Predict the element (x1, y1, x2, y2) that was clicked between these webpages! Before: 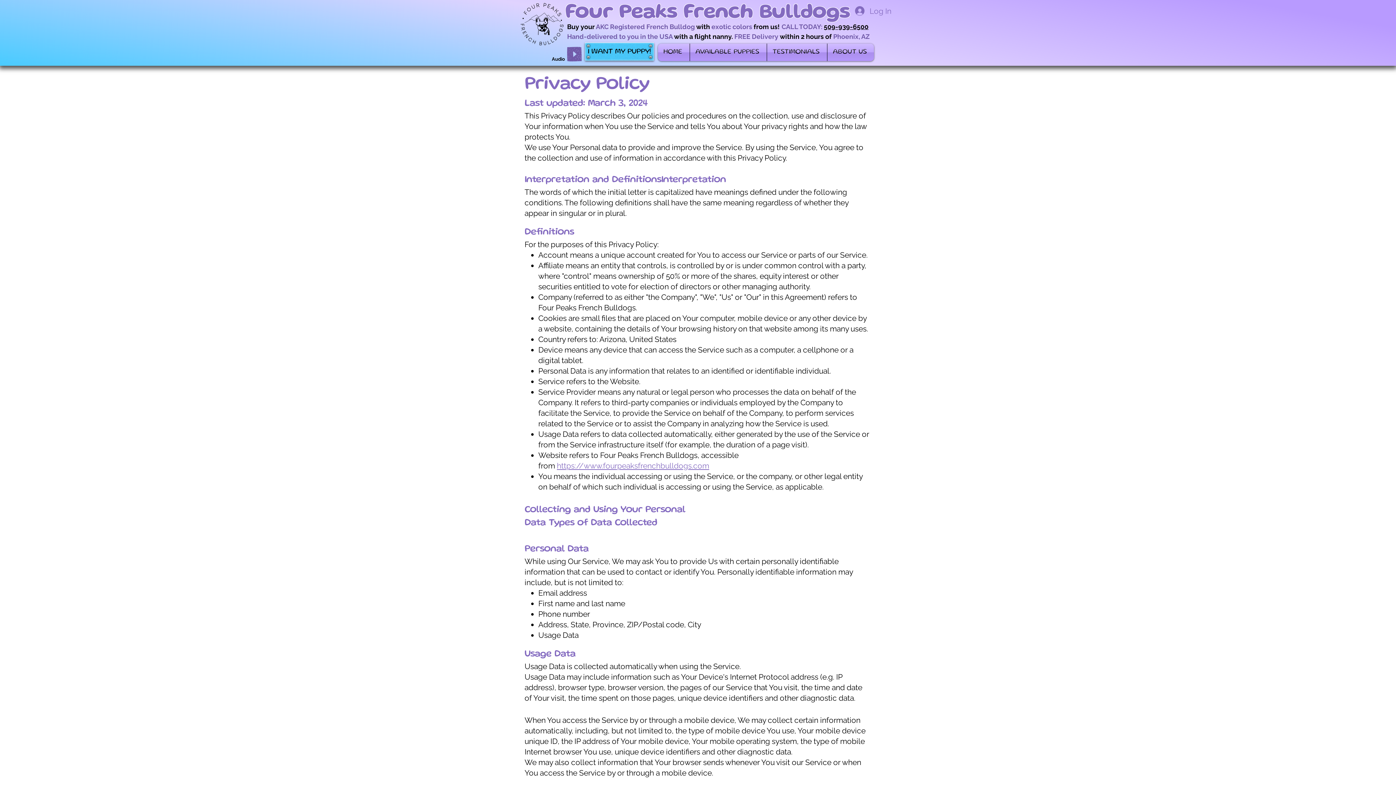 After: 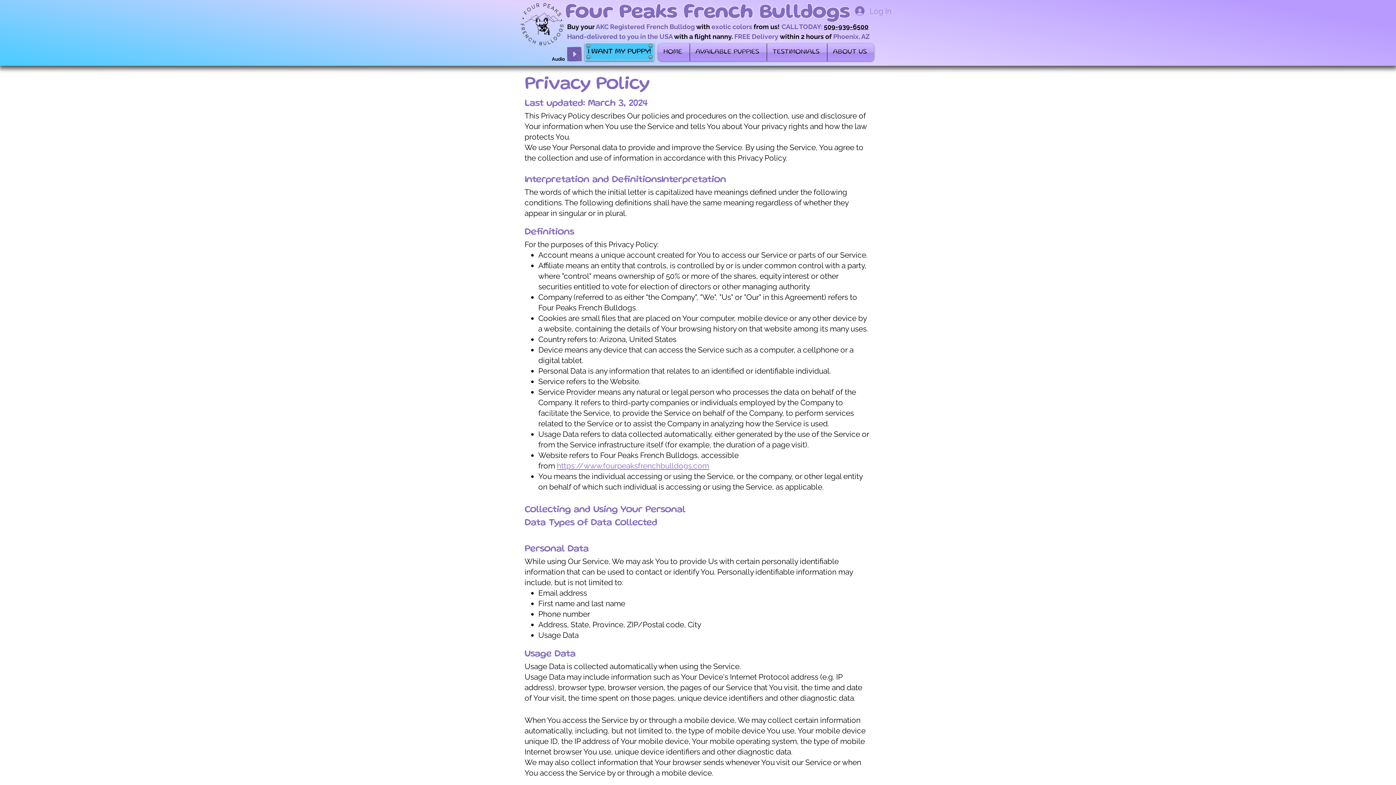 Action: label: Log In bbox: (850, 3, 875, 18)